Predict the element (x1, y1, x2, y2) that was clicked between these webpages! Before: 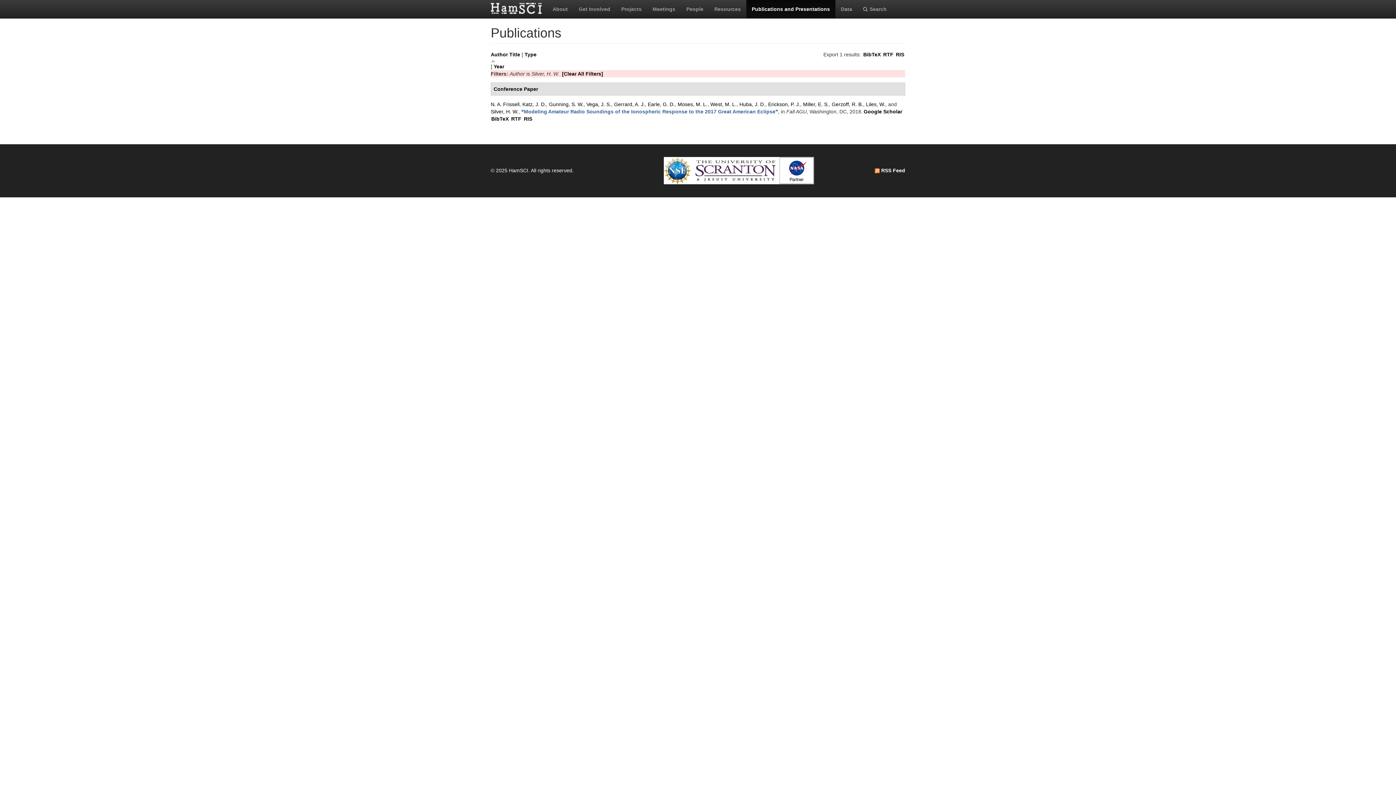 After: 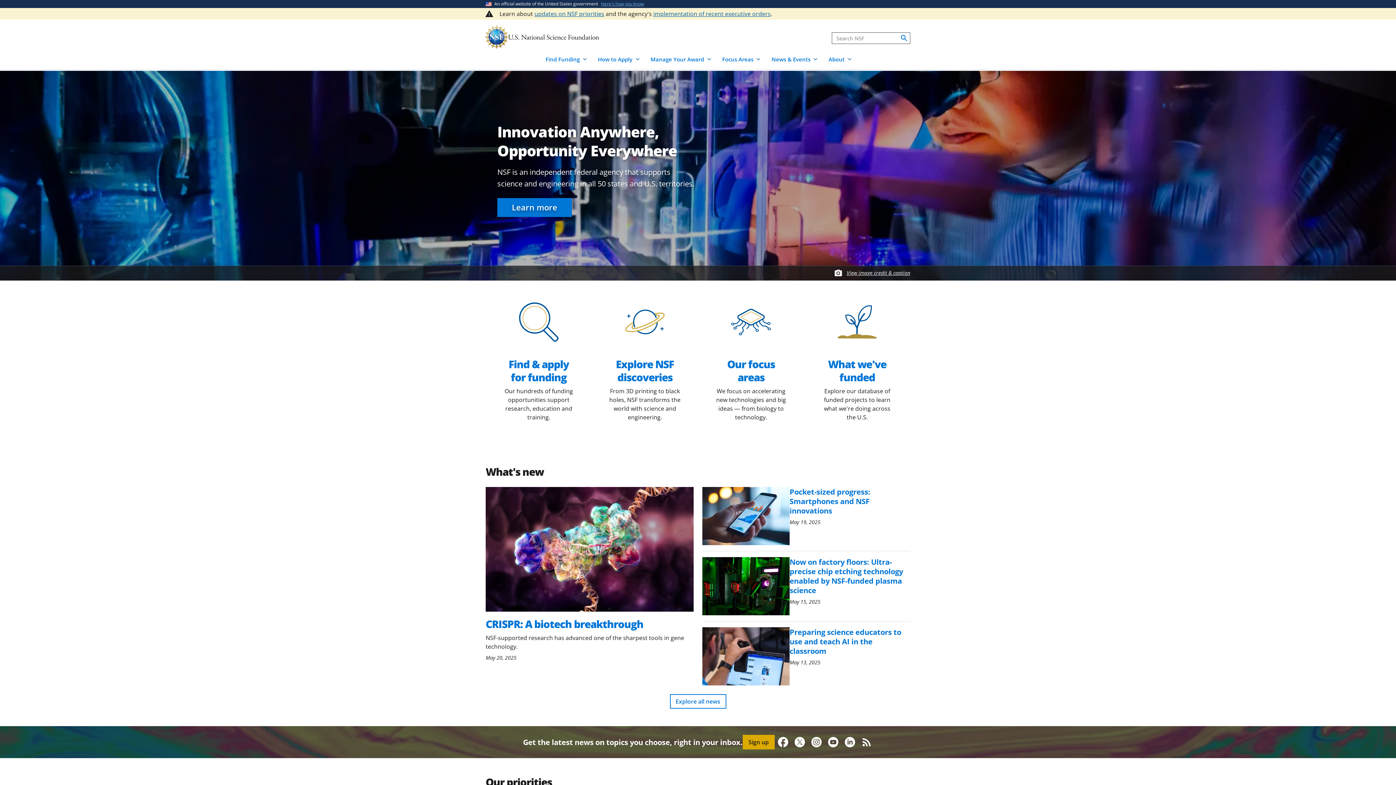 Action: bbox: (664, 167, 691, 173)